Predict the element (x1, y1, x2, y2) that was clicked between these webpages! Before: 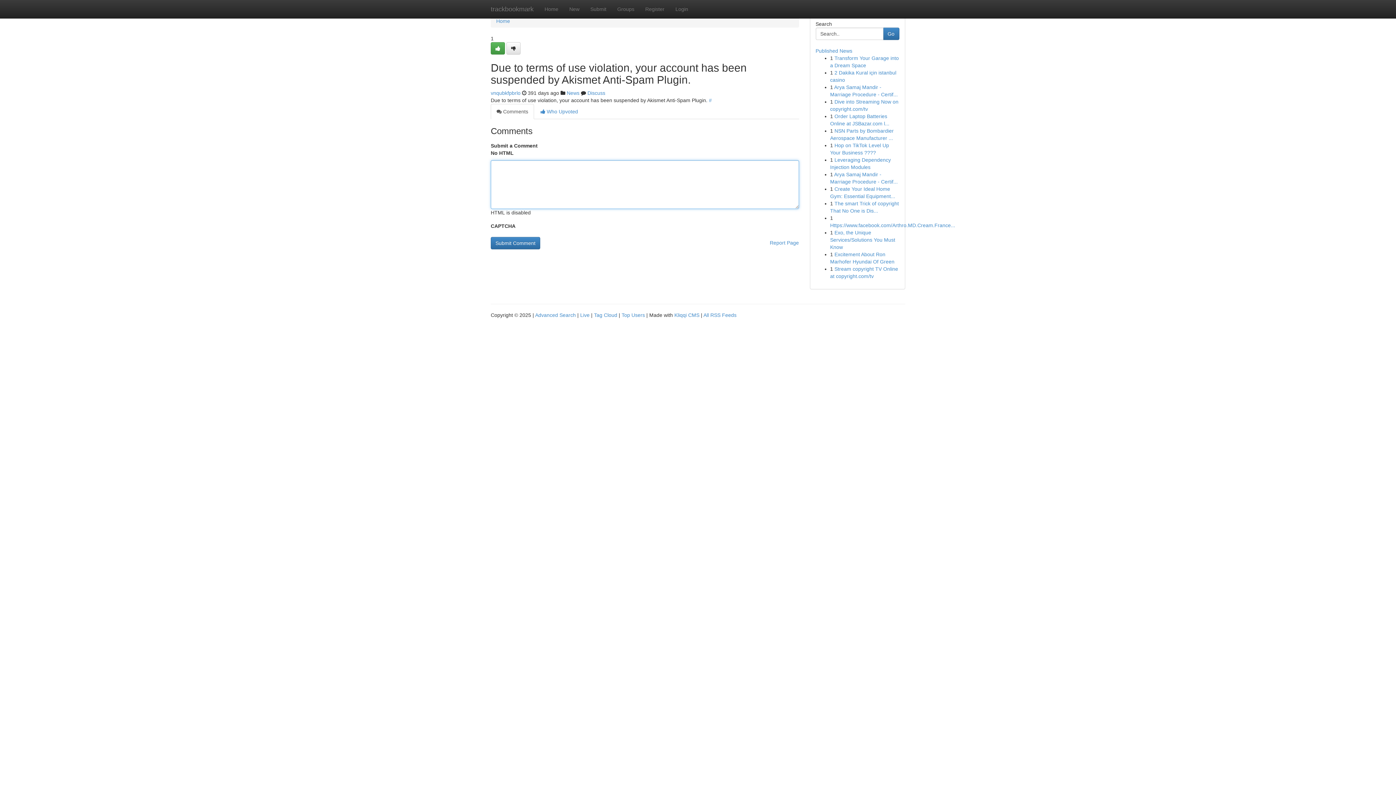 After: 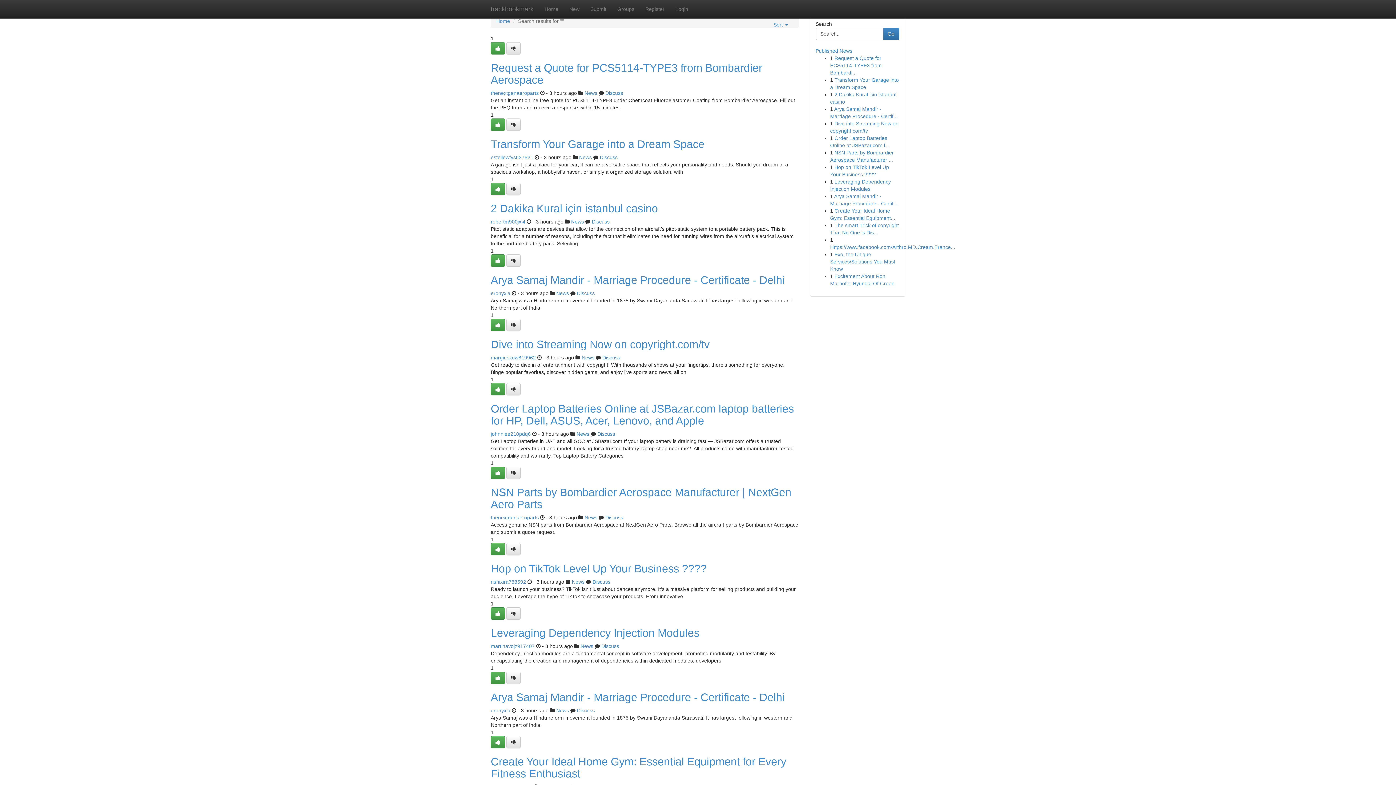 Action: bbox: (535, 312, 576, 318) label: Advanced Search